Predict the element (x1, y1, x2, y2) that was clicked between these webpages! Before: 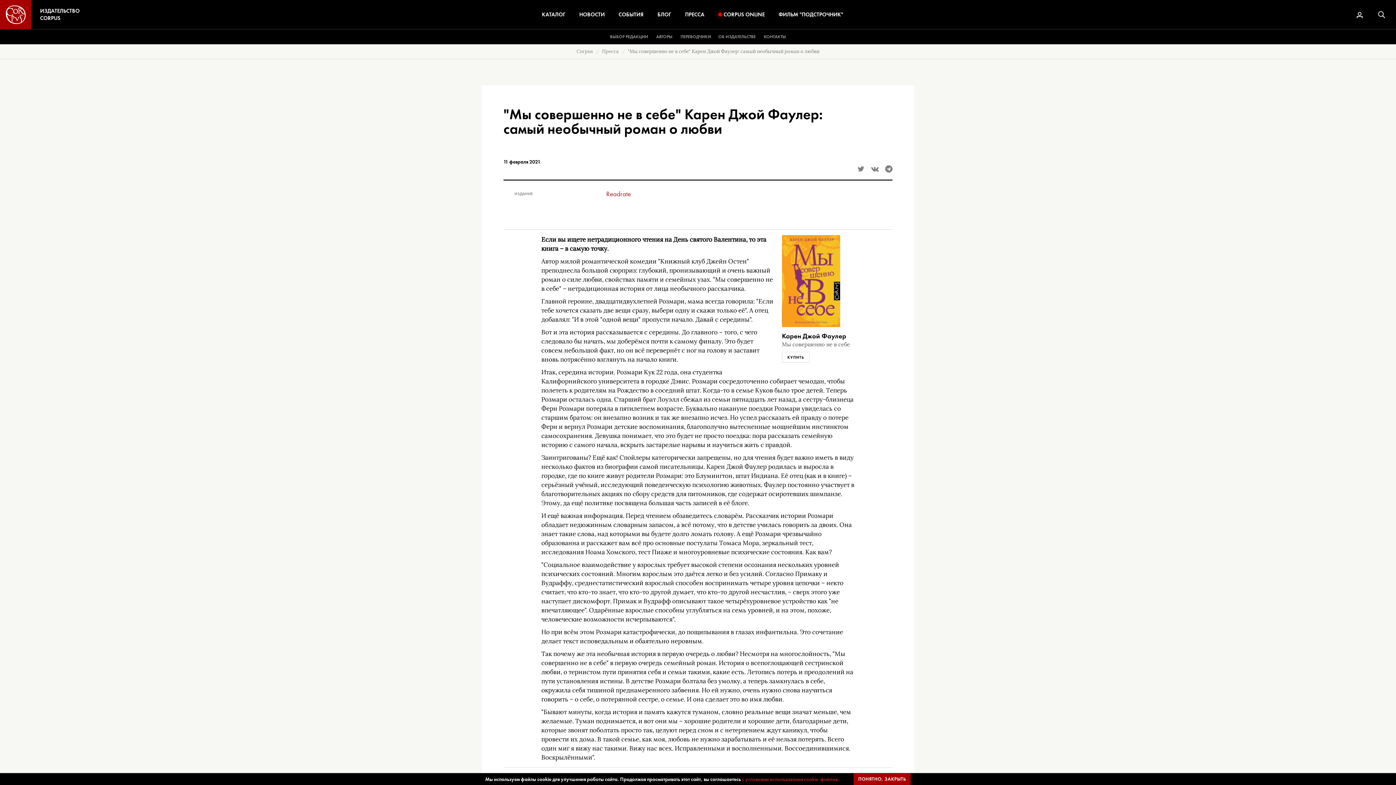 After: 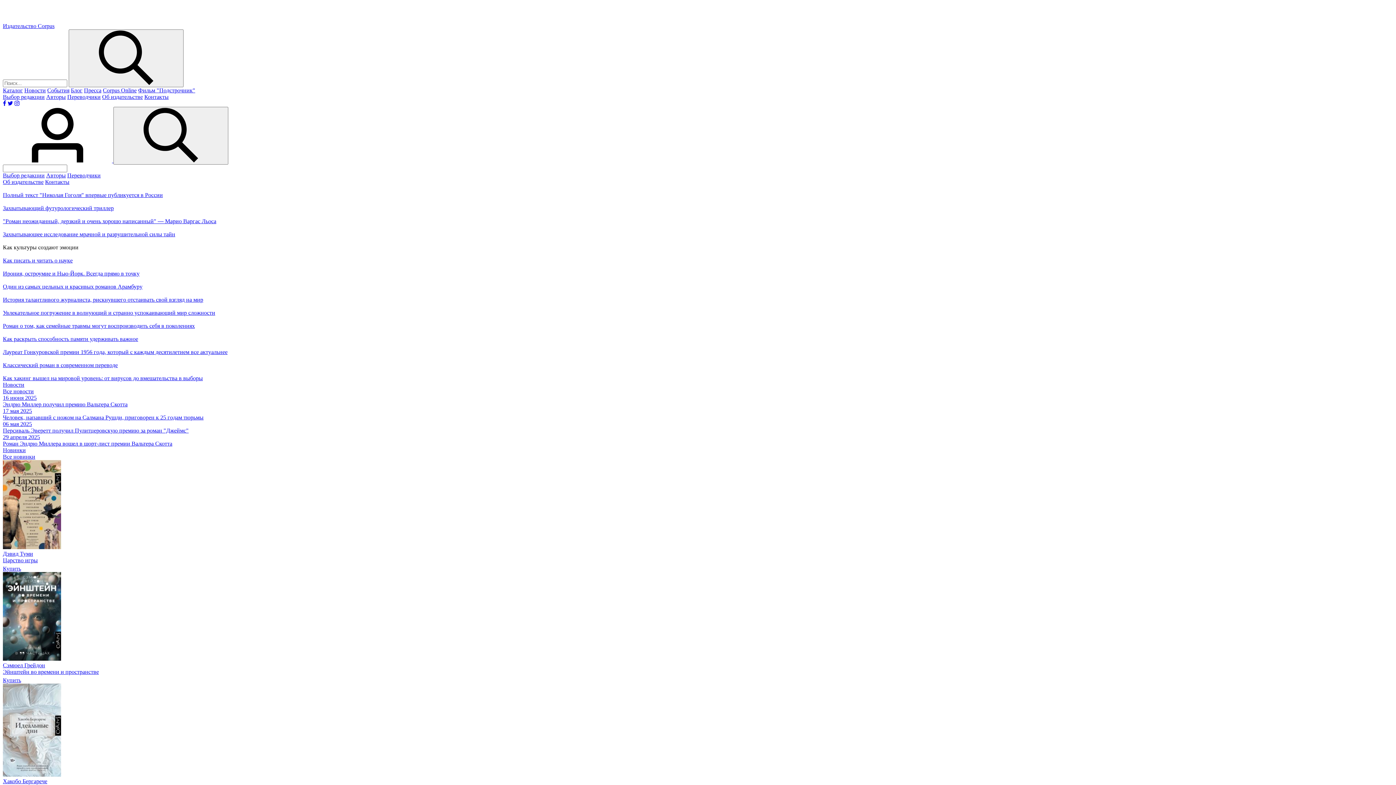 Action: bbox: (0, 0, 116, 29) label: ИЗДАТЕЛЬСТВО CORPUS